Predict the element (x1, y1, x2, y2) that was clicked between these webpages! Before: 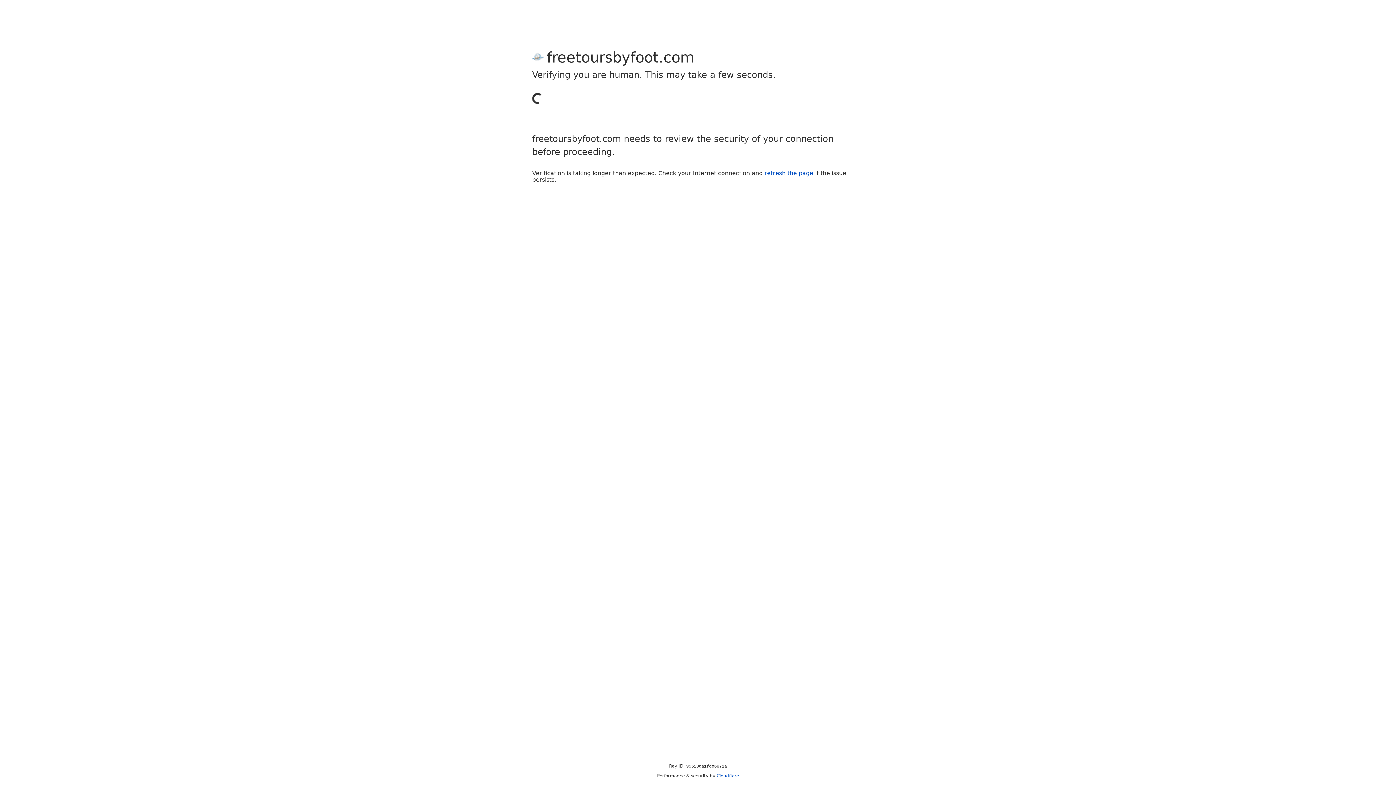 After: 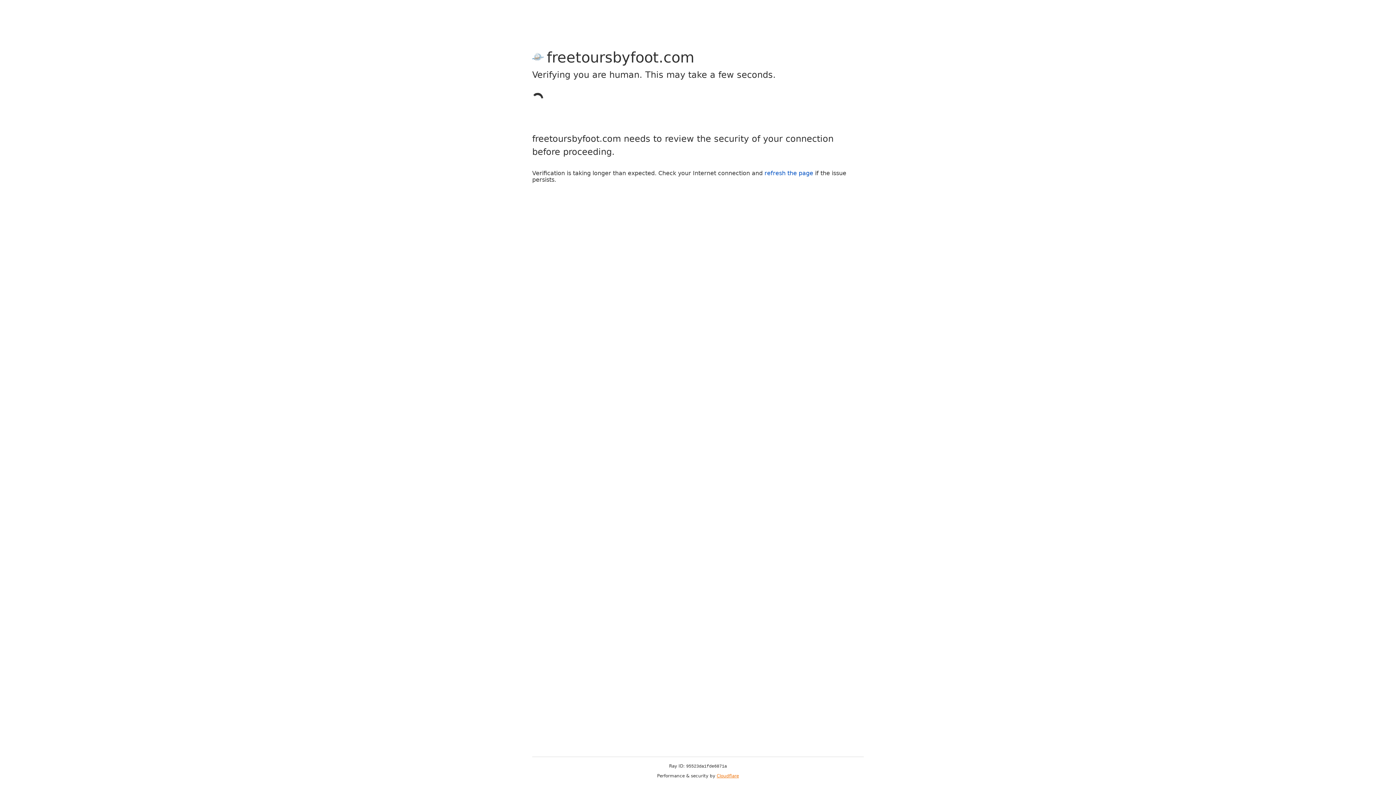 Action: bbox: (716, 773, 739, 778) label: Cloudflare